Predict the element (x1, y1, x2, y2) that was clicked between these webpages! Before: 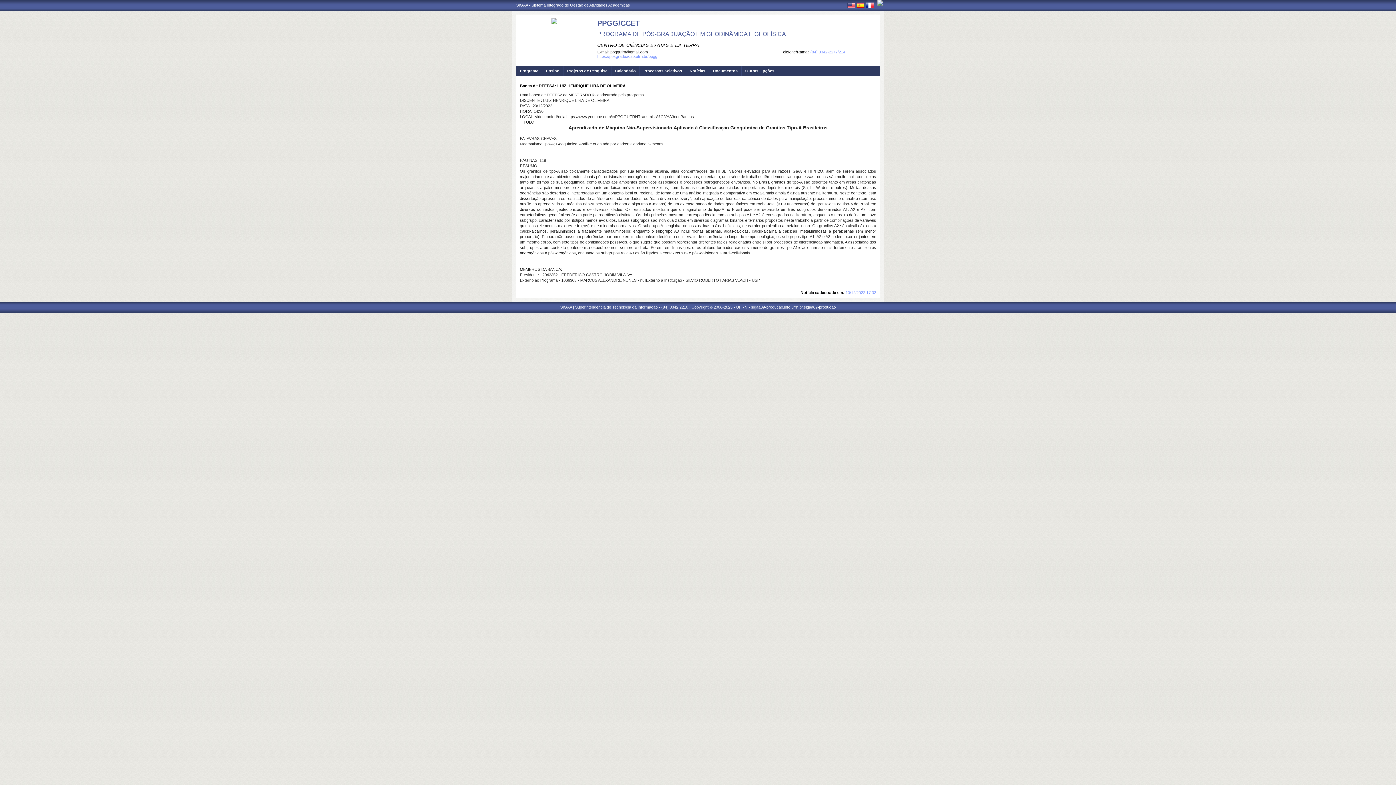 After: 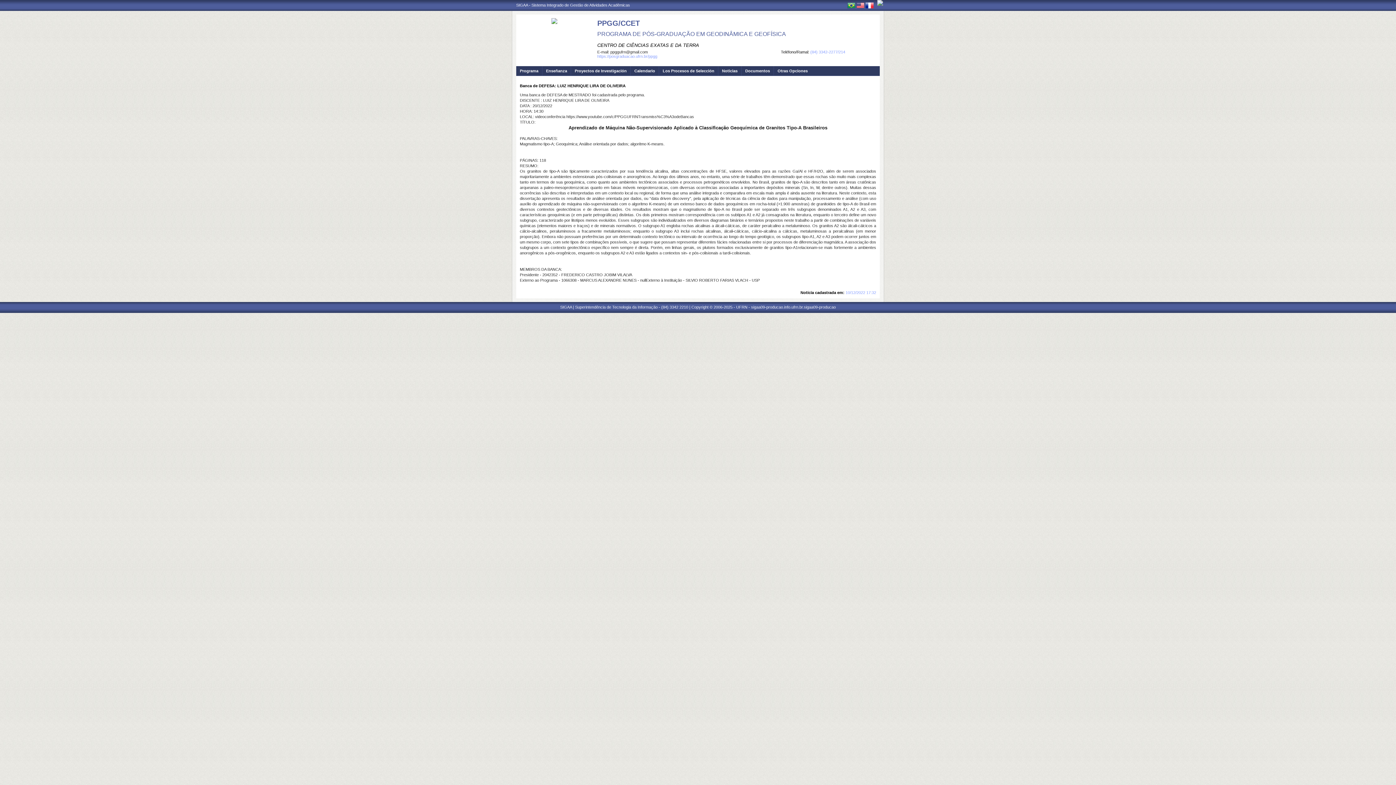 Action: bbox: (856, 4, 864, 9)